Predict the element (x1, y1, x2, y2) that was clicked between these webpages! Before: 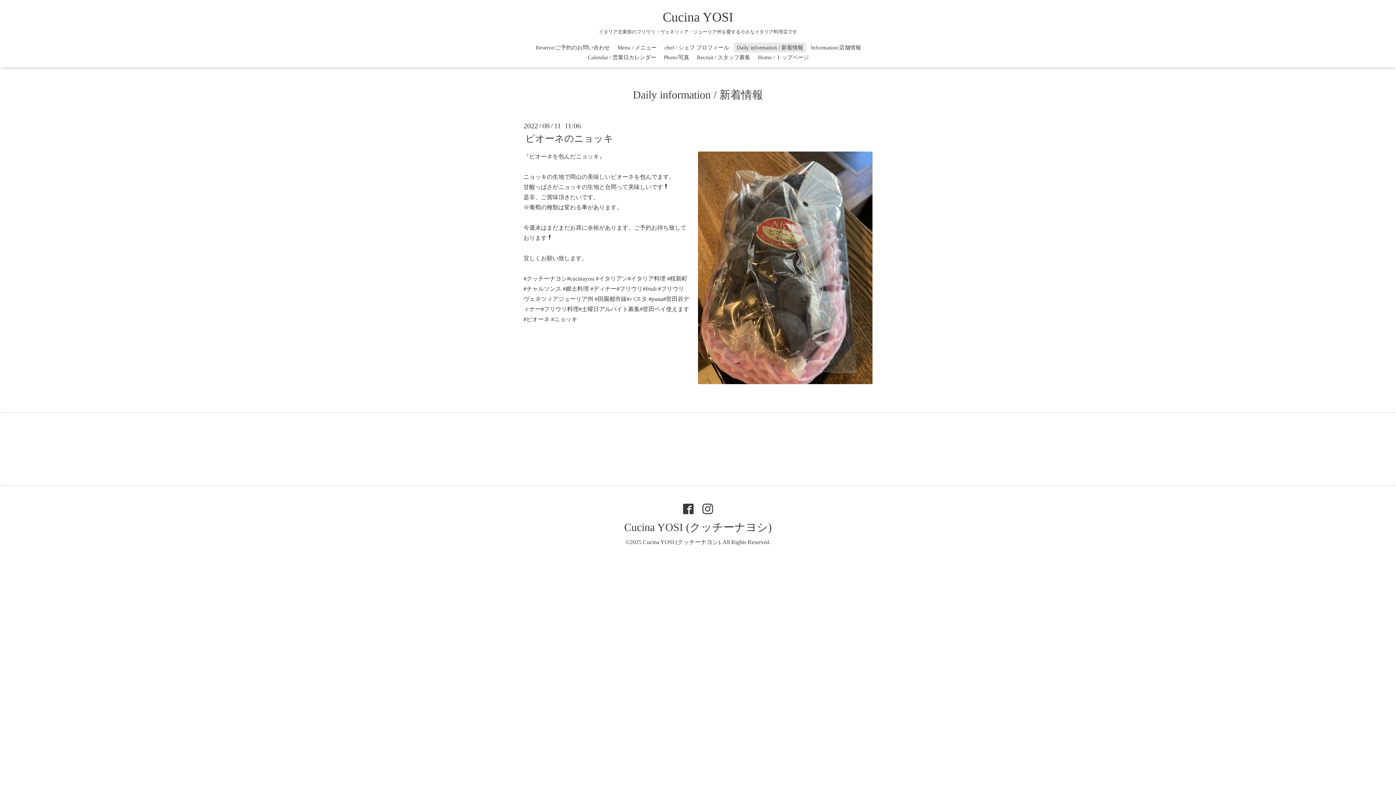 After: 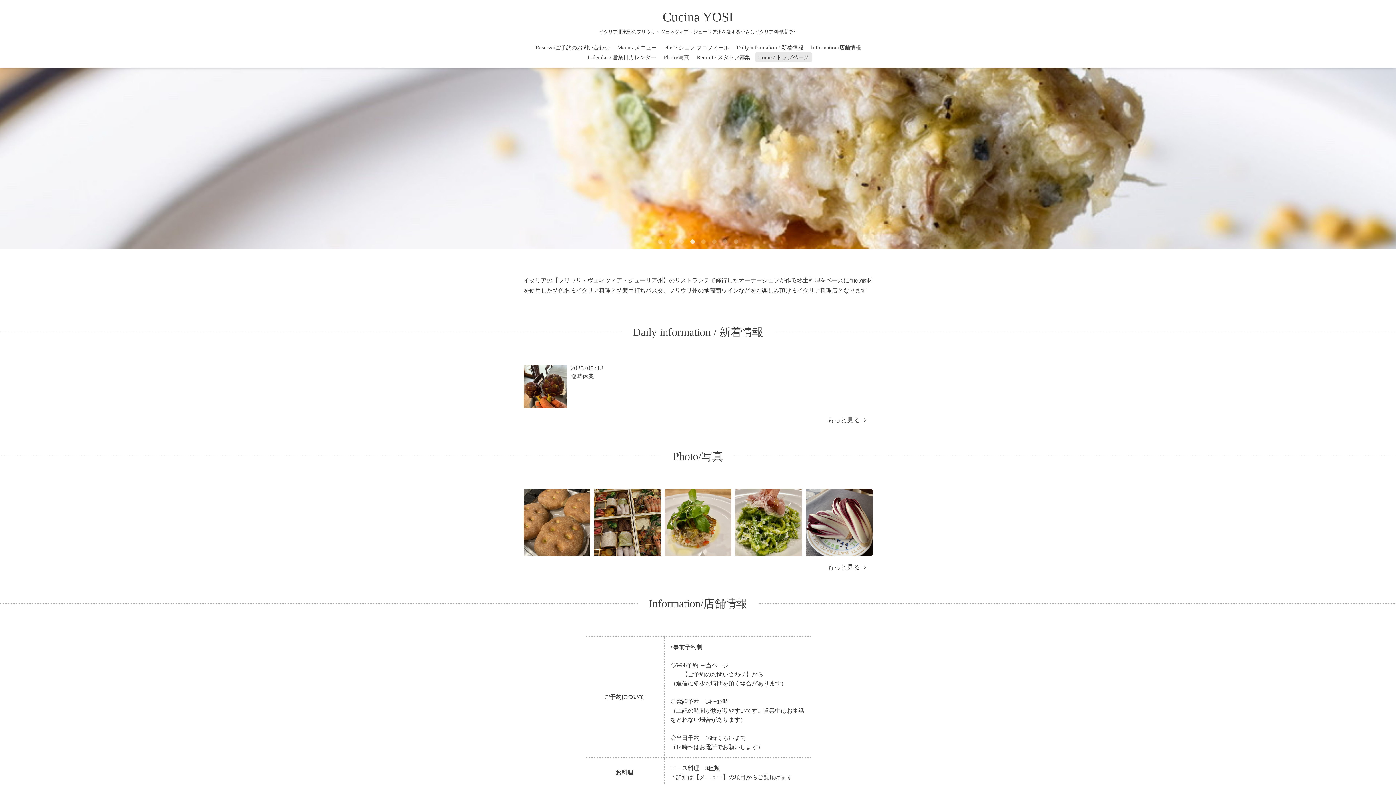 Action: bbox: (662, 9, 733, 24) label: Cucina YOSI